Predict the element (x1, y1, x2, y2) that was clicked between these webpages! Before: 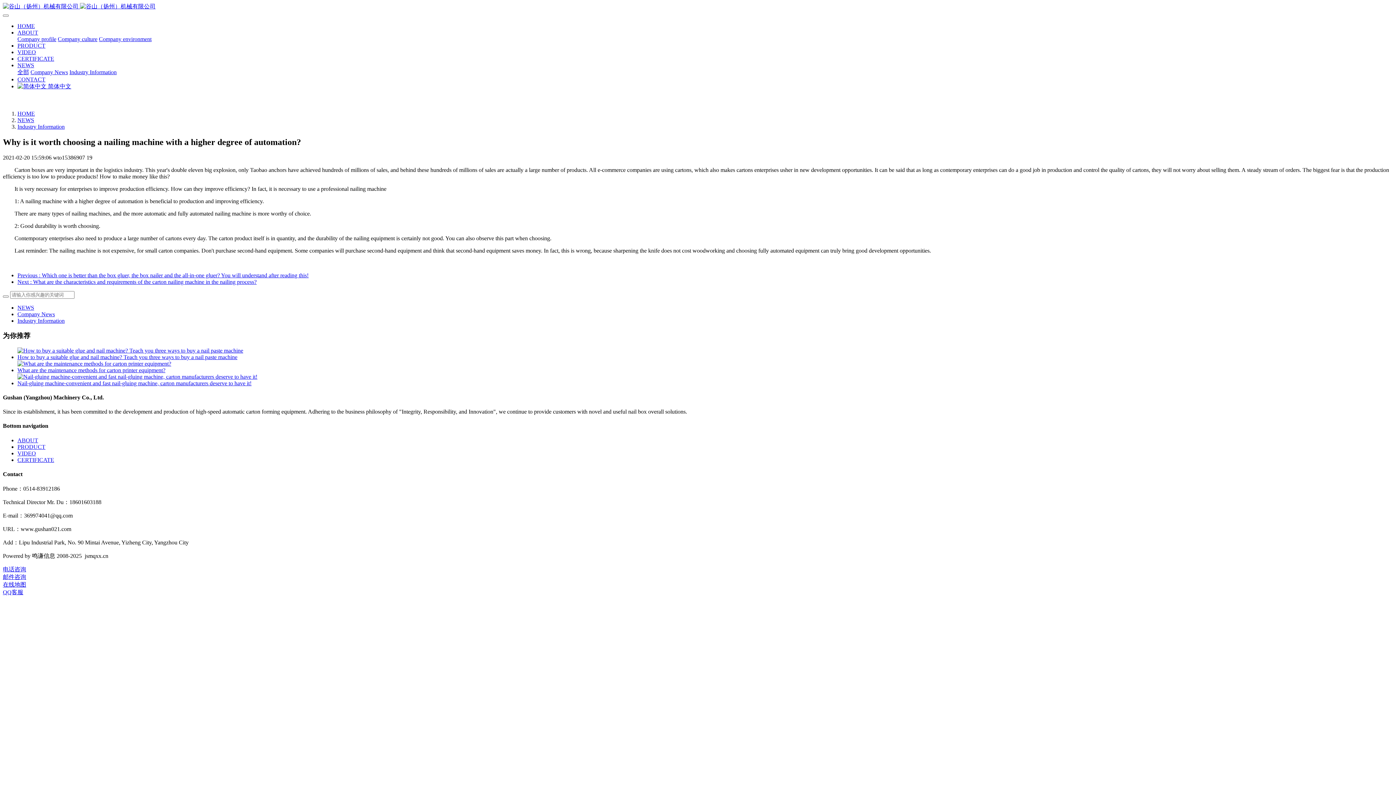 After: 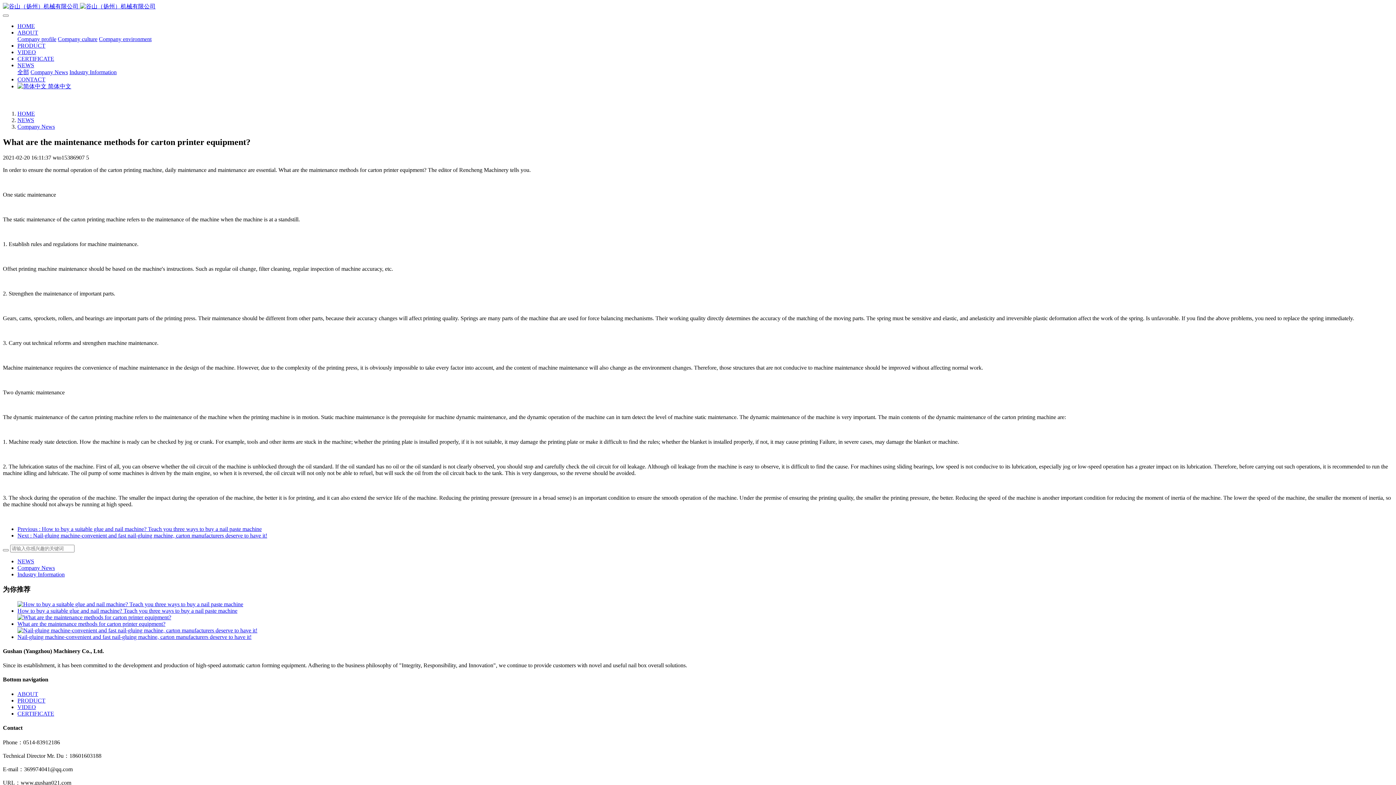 Action: bbox: (17, 367, 165, 373) label: What are the maintenance methods for carton printer equipment?